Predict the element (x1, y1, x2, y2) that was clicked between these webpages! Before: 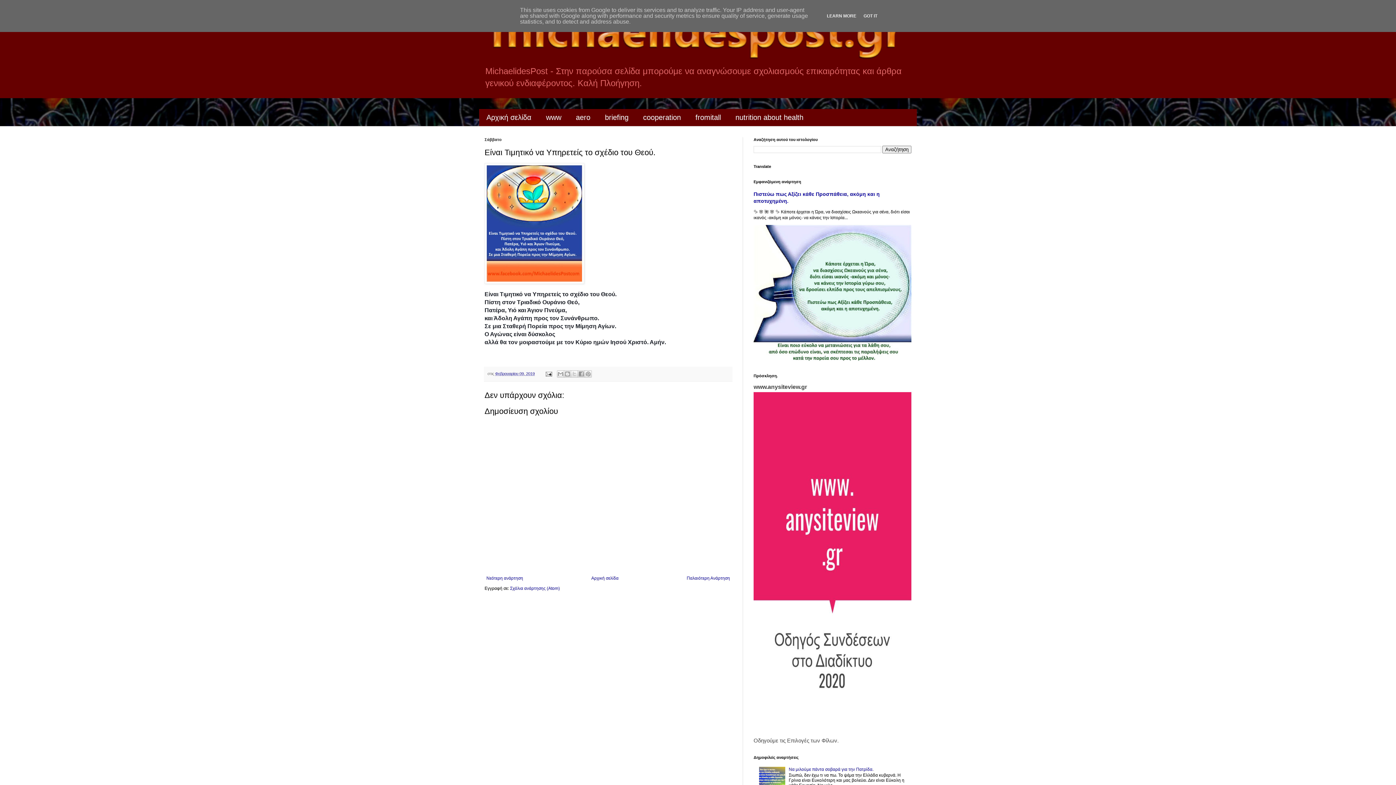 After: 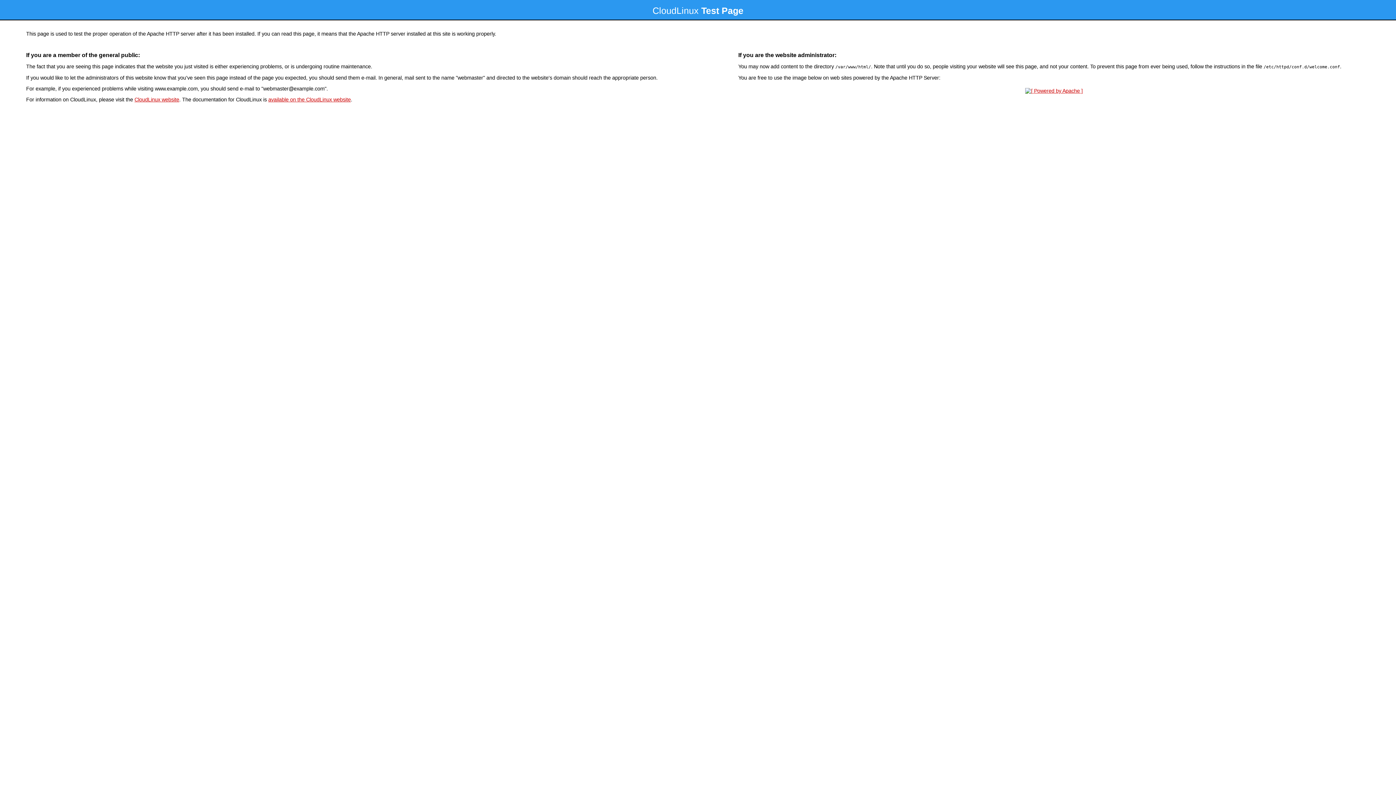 Action: label: www bbox: (538, 109, 568, 126)